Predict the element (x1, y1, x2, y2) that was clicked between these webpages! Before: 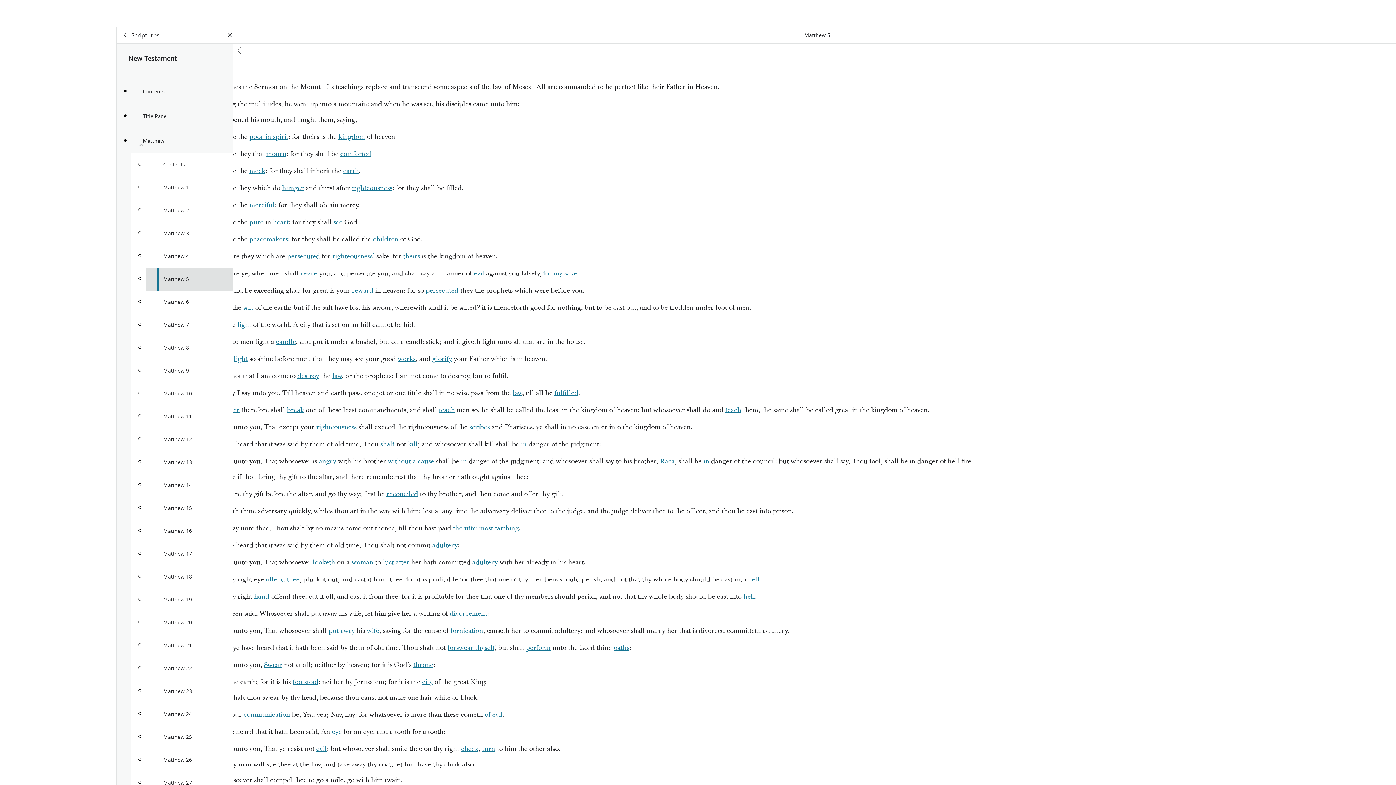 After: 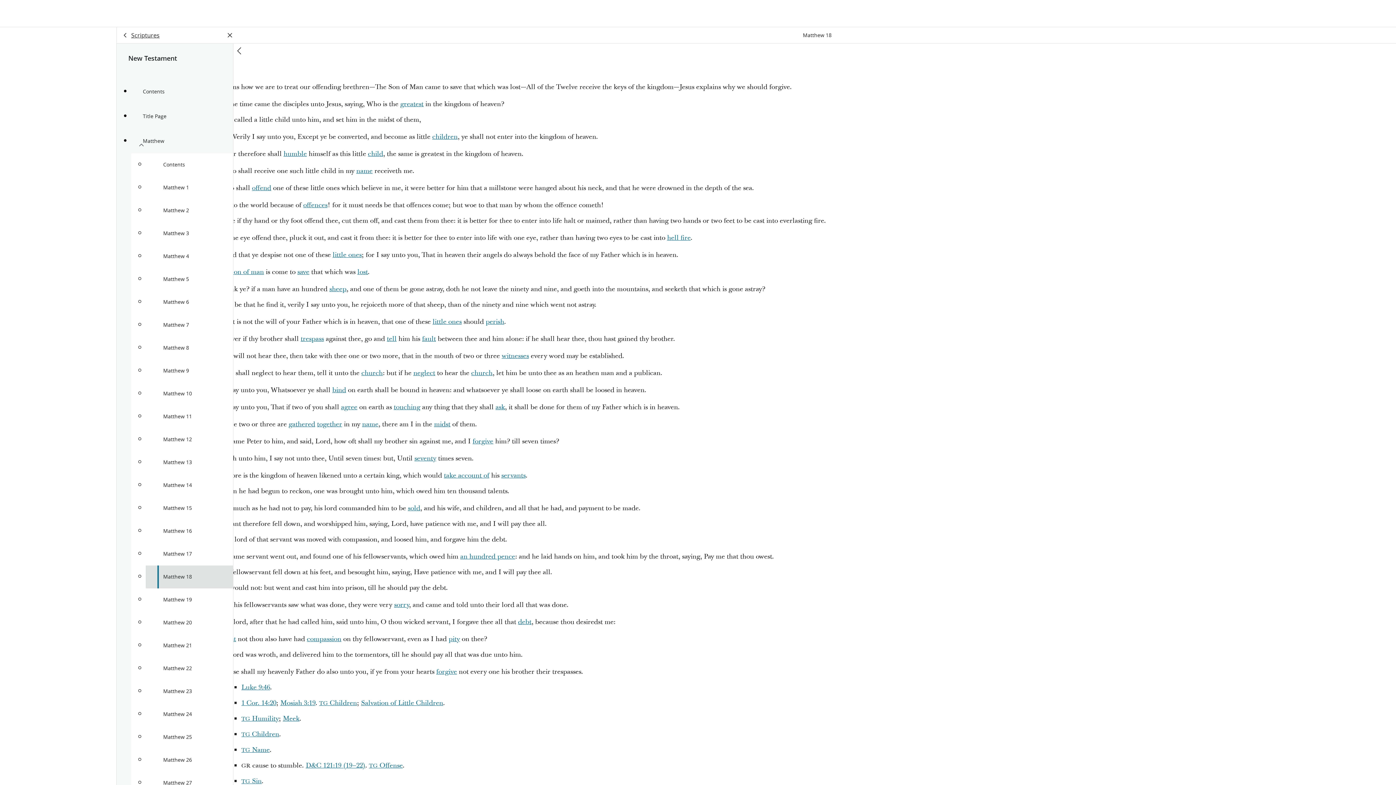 Action: bbox: (145, 565, 233, 588) label: Matthew 18